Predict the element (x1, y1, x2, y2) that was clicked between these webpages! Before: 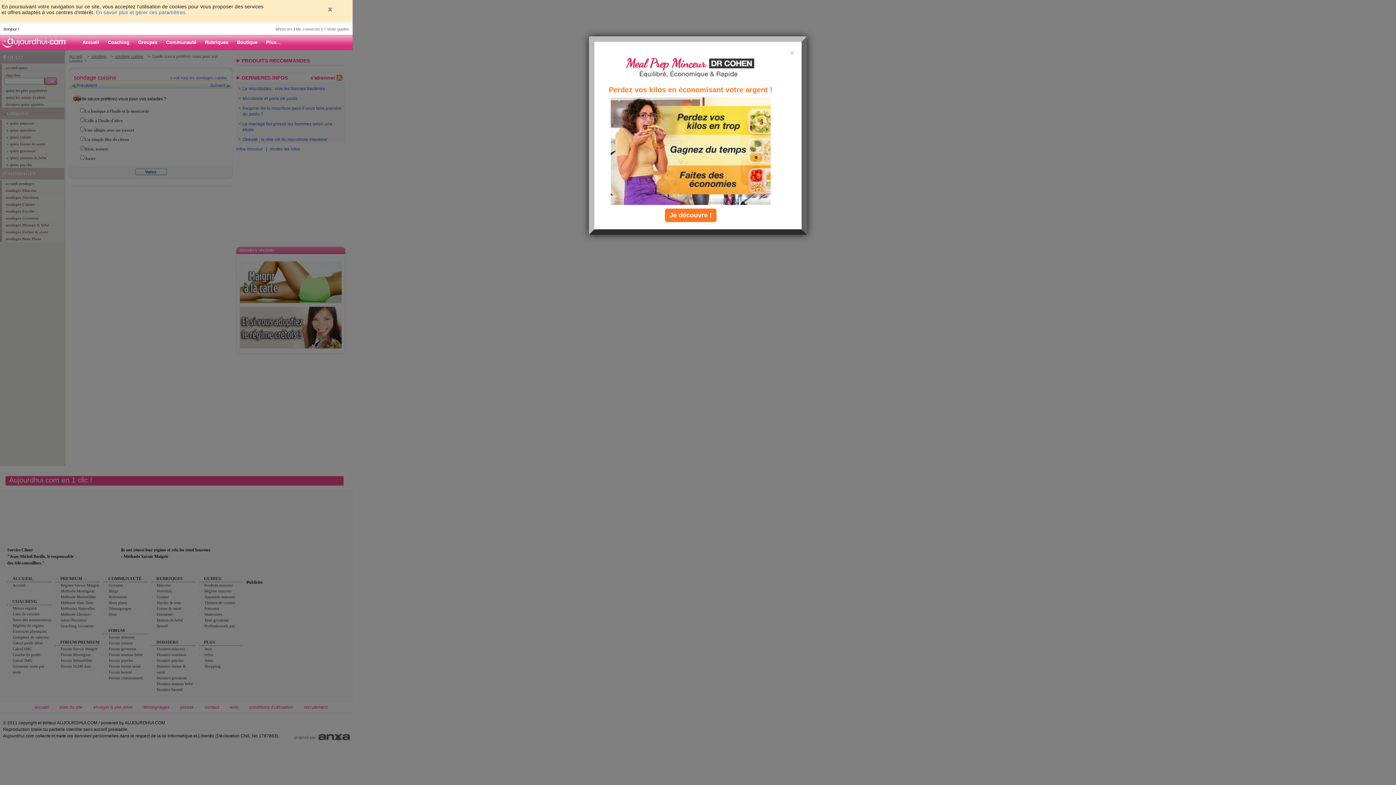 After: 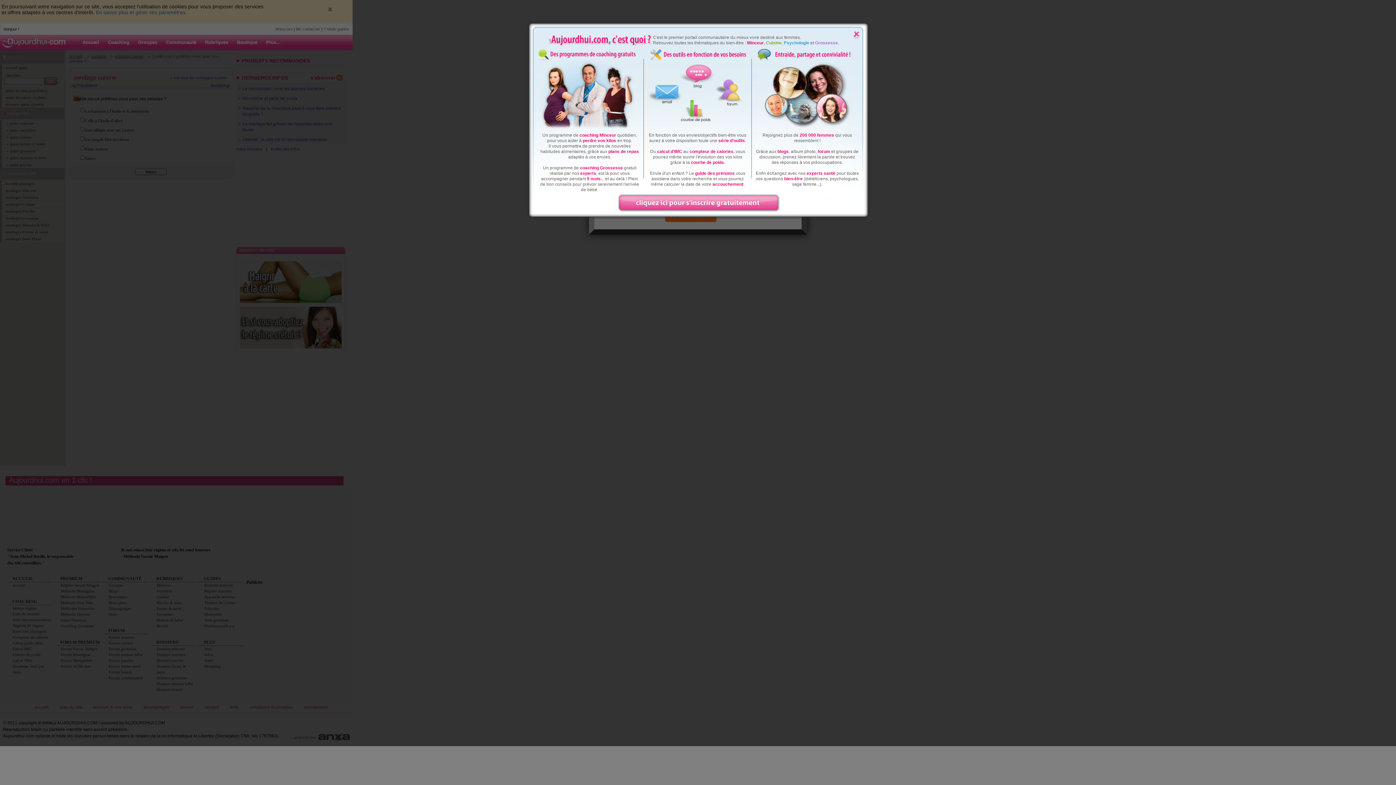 Action: bbox: (323, 26, 349, 31) label: ? Visite guidée